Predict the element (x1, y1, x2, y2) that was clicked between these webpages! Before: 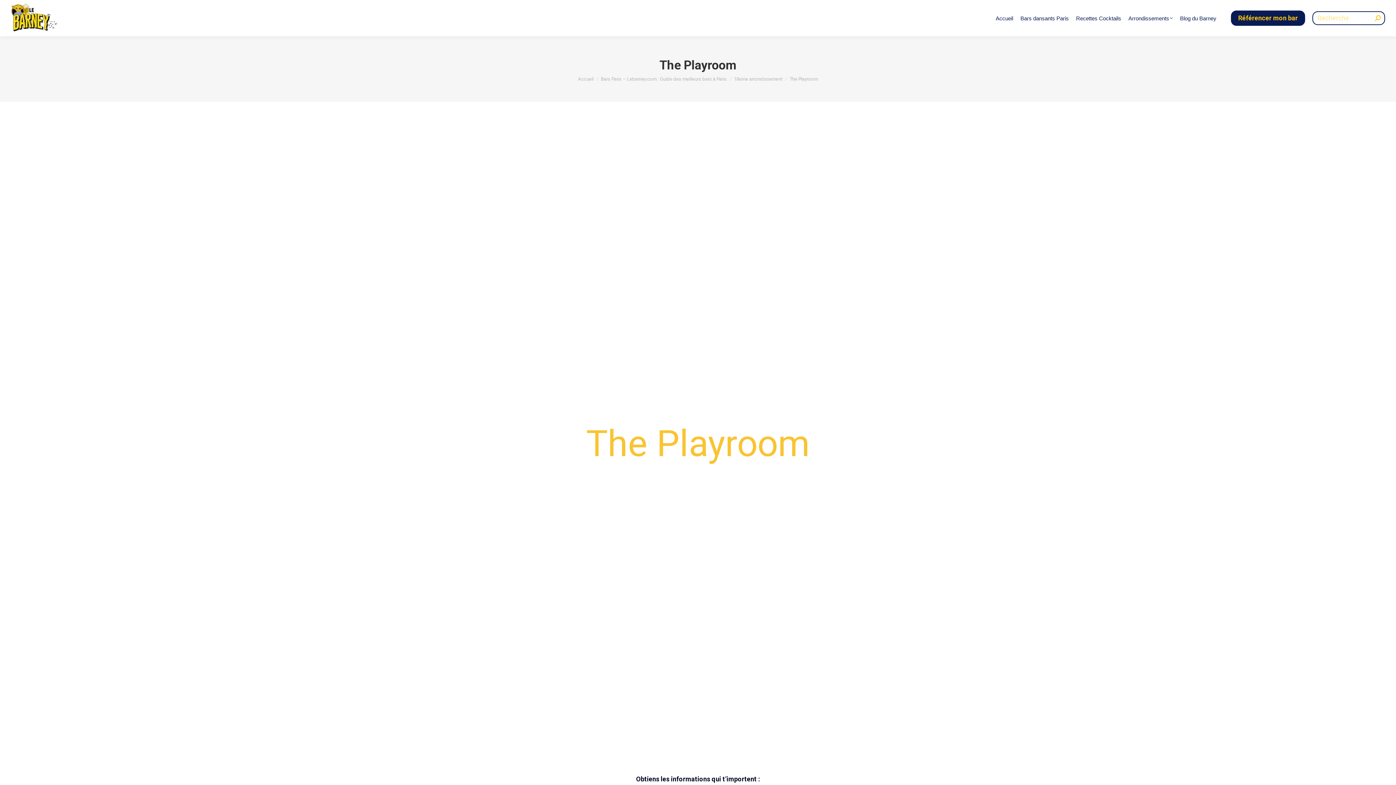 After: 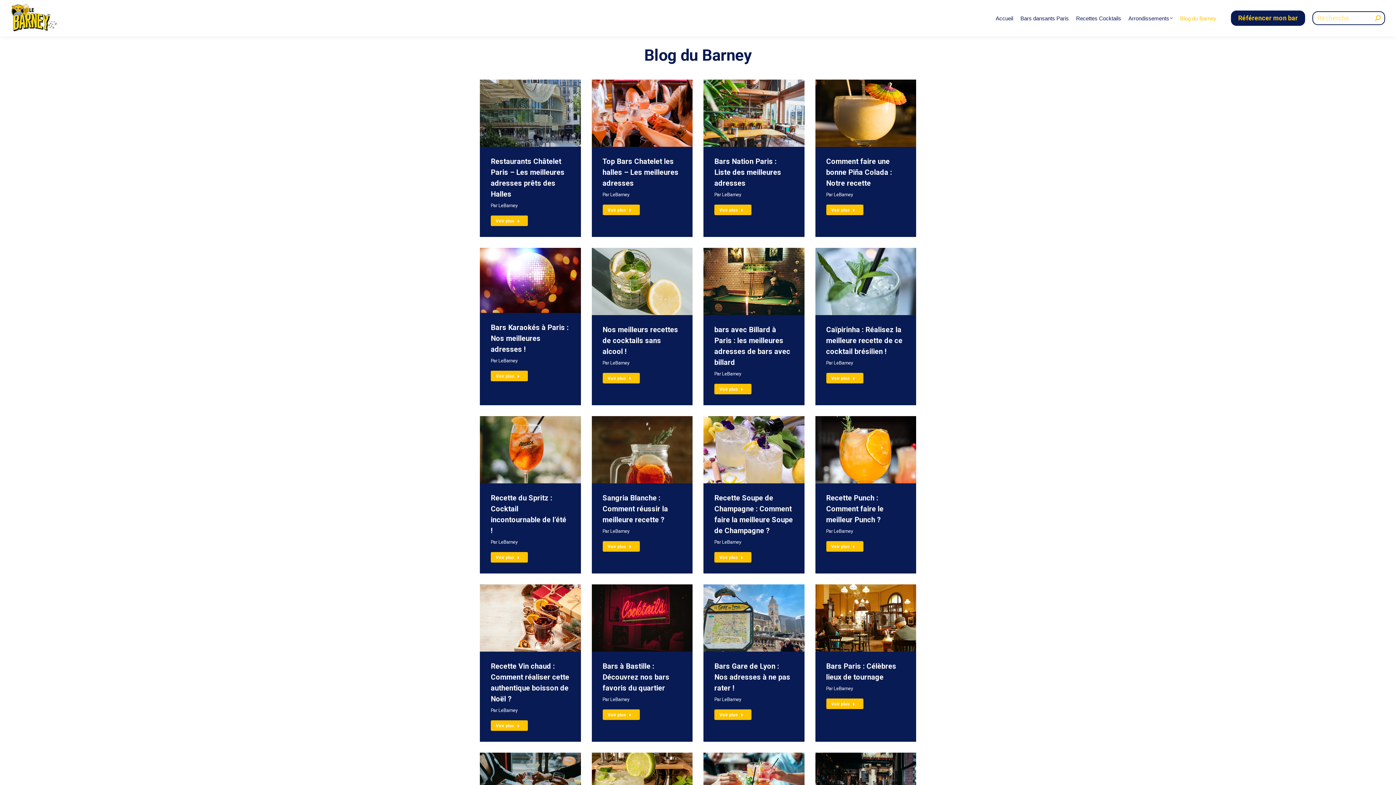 Action: bbox: (1176, 0, 1220, 36) label: Blog du Barney